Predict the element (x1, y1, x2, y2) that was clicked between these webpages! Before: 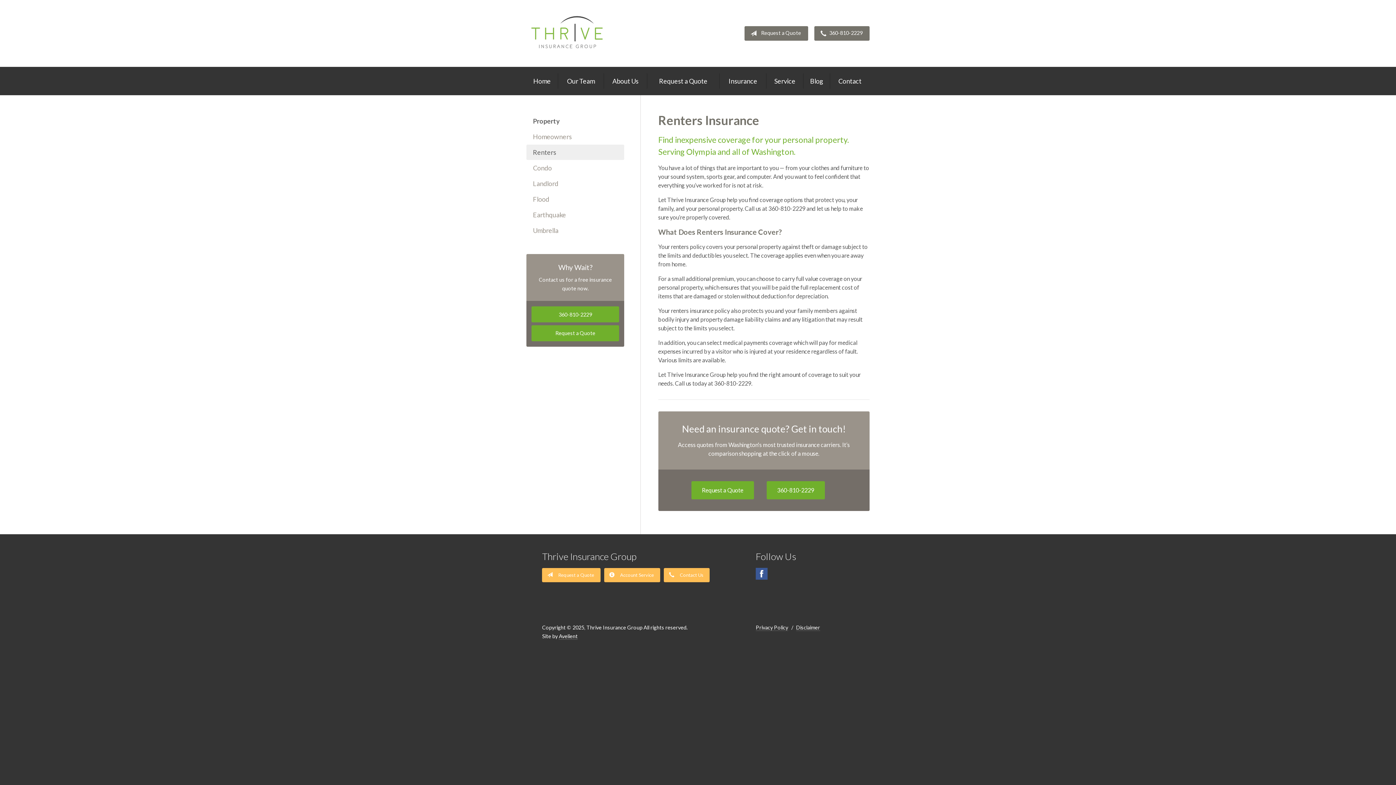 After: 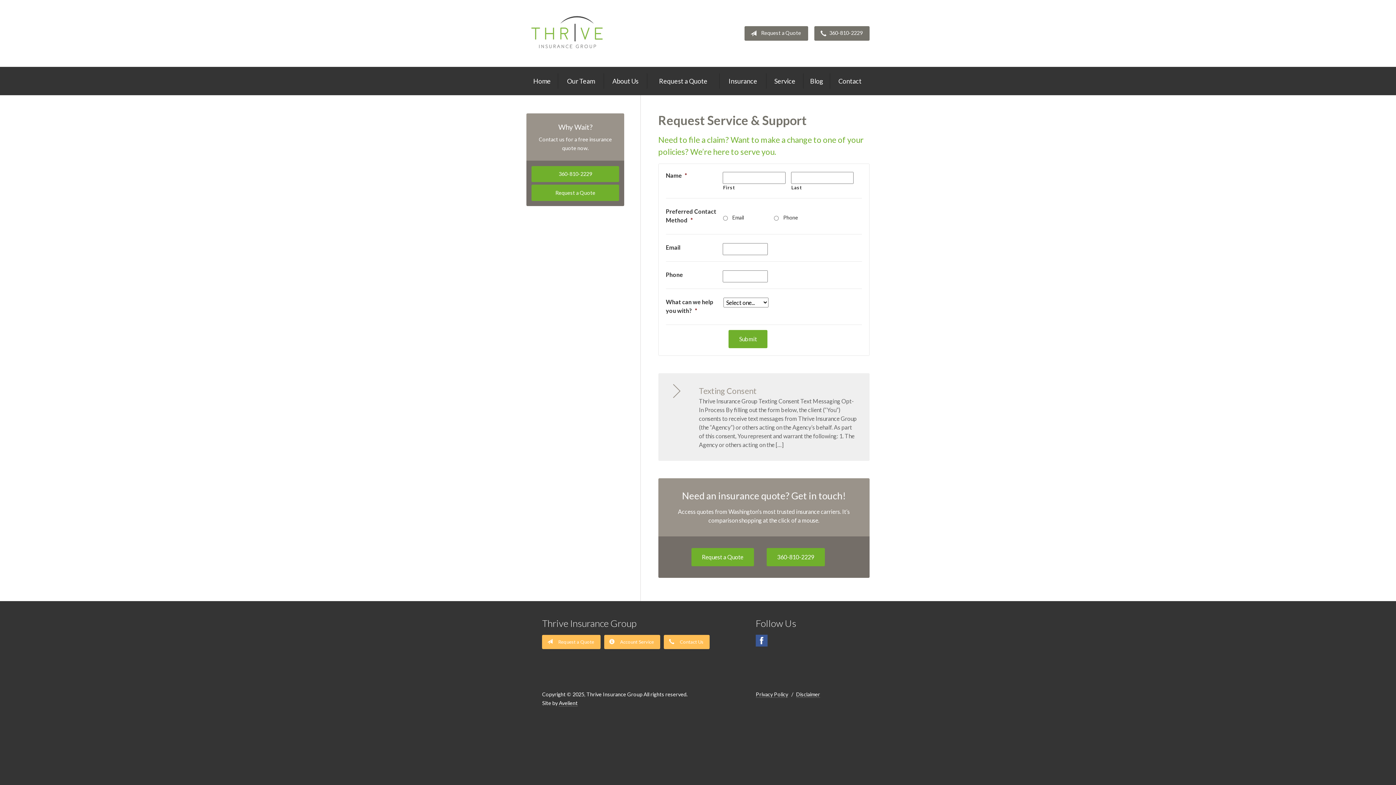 Action: bbox: (604, 568, 660, 582) label:  Account Service